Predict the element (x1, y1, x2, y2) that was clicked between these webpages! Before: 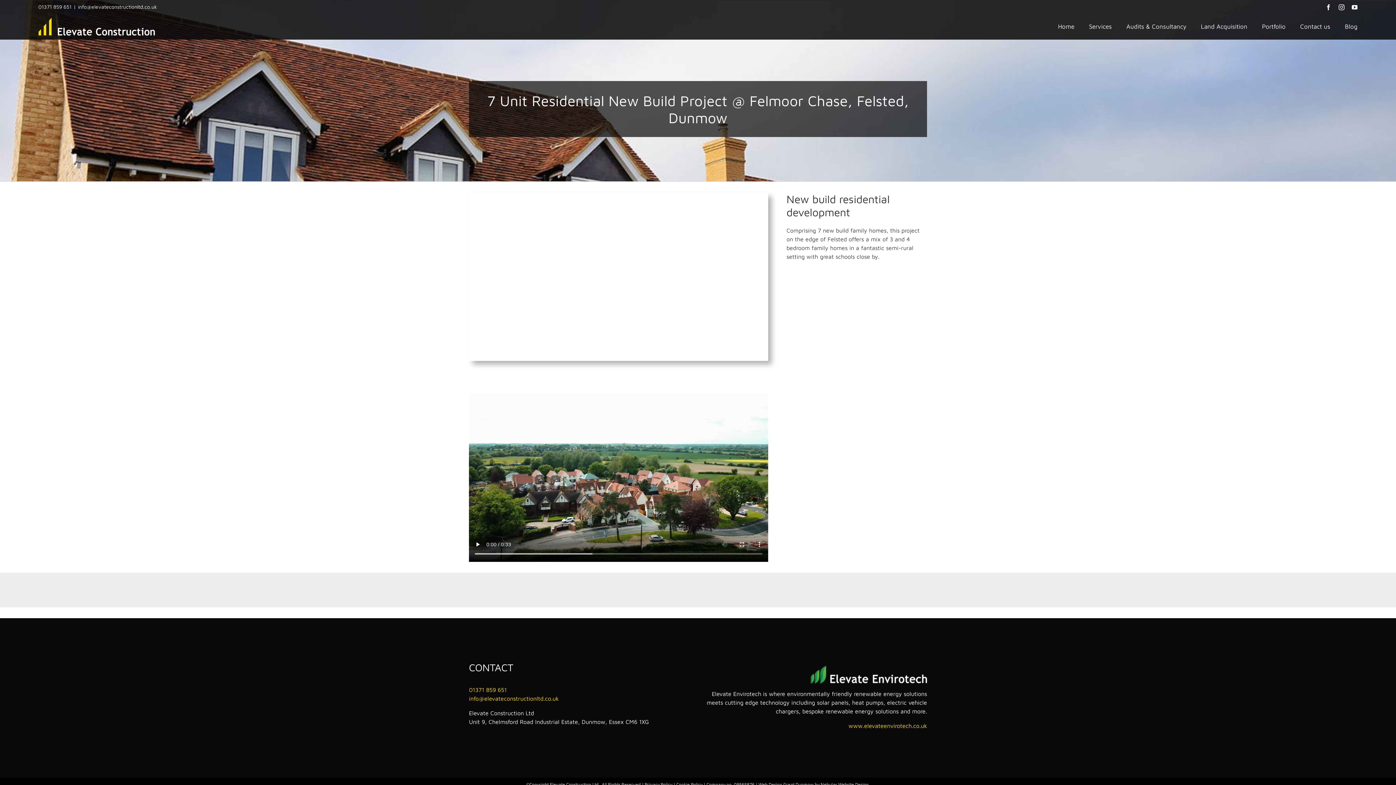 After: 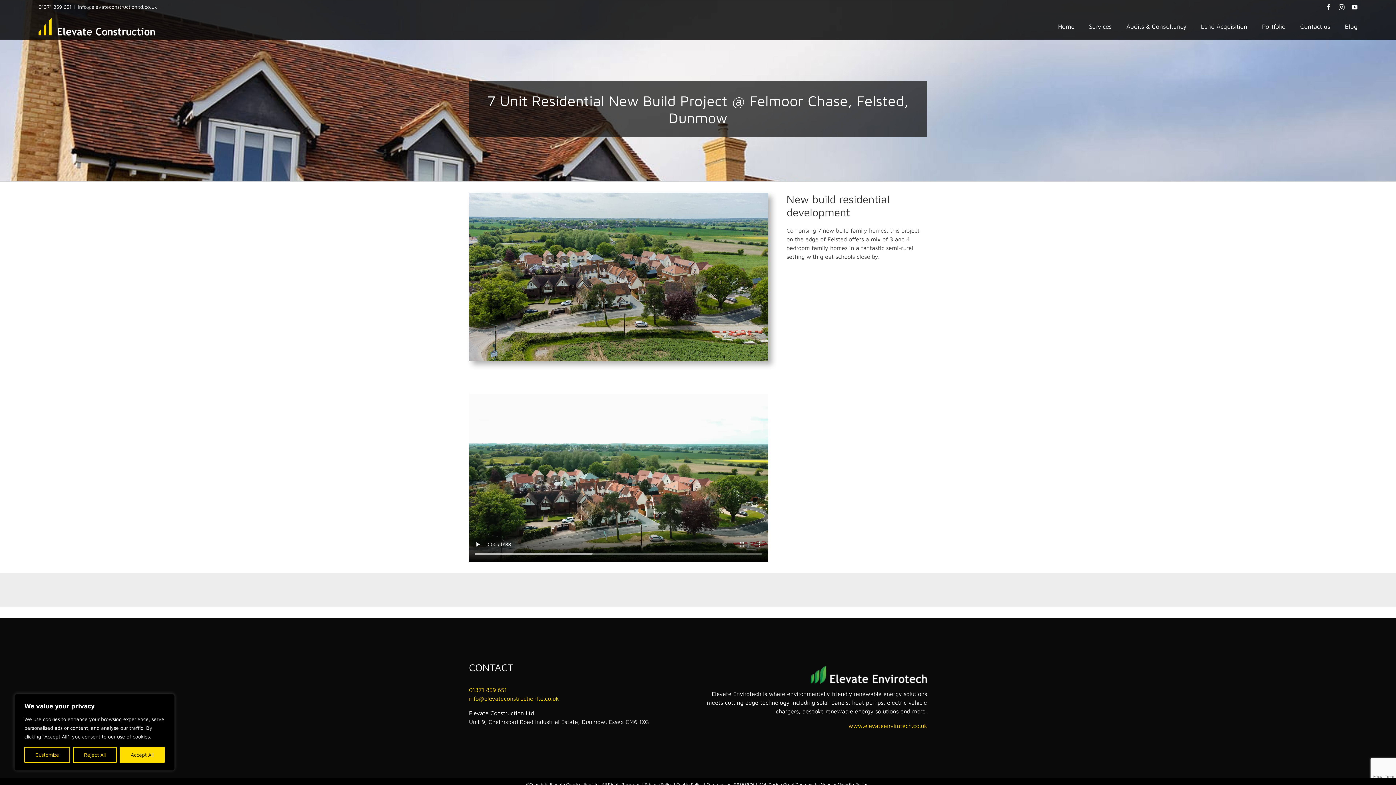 Action: label: info@elevateconstructionltd.co.uk bbox: (78, 3, 156, 9)